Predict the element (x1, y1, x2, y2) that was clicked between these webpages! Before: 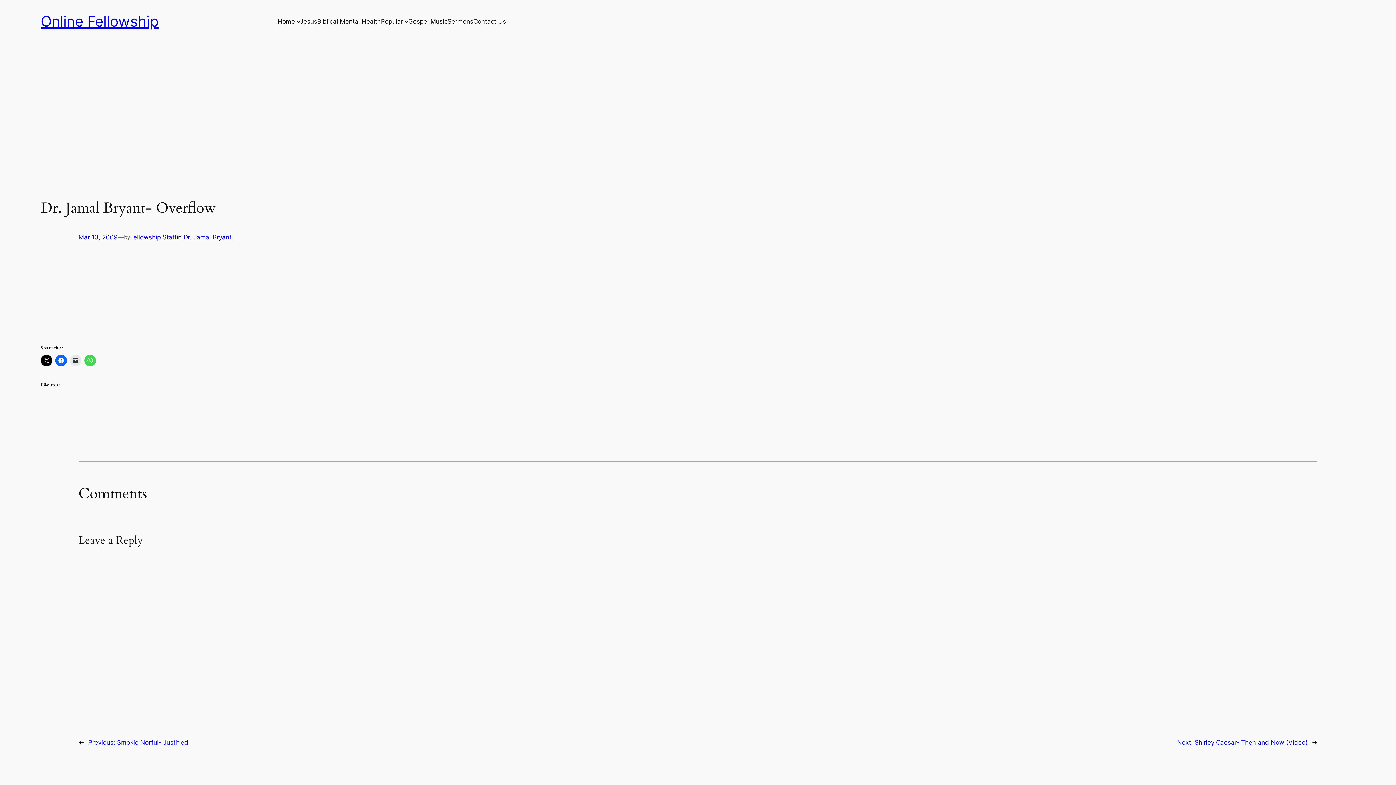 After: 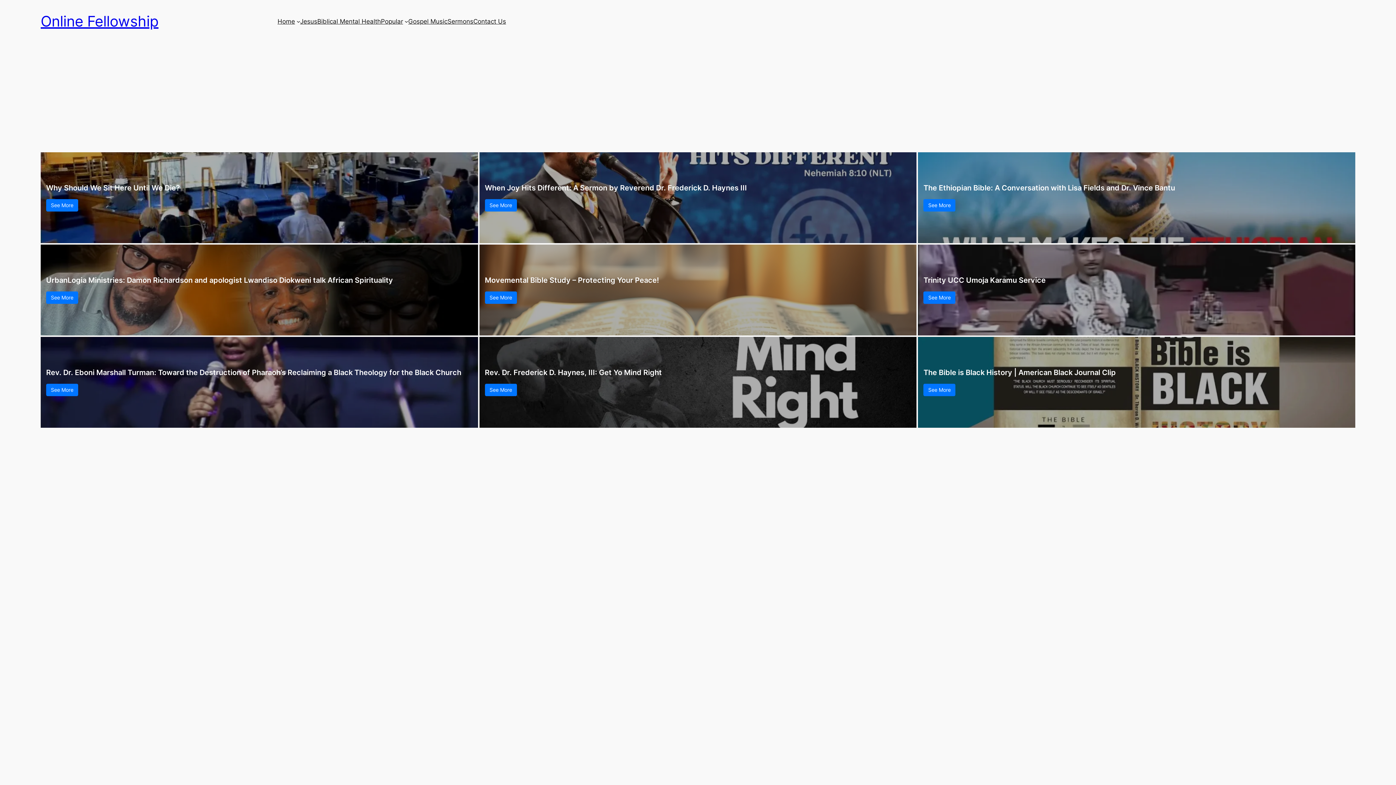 Action: label: Online Fellowship bbox: (40, 12, 158, 30)